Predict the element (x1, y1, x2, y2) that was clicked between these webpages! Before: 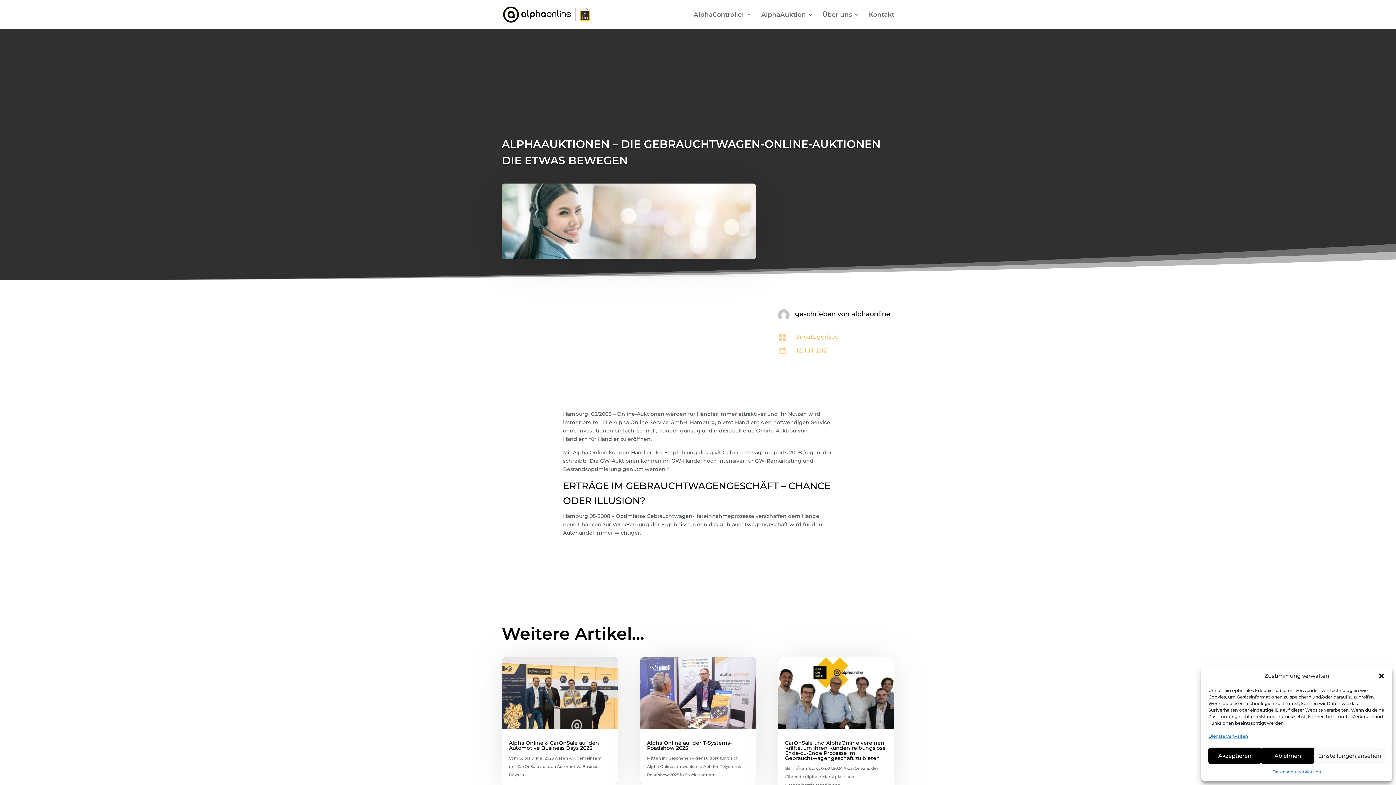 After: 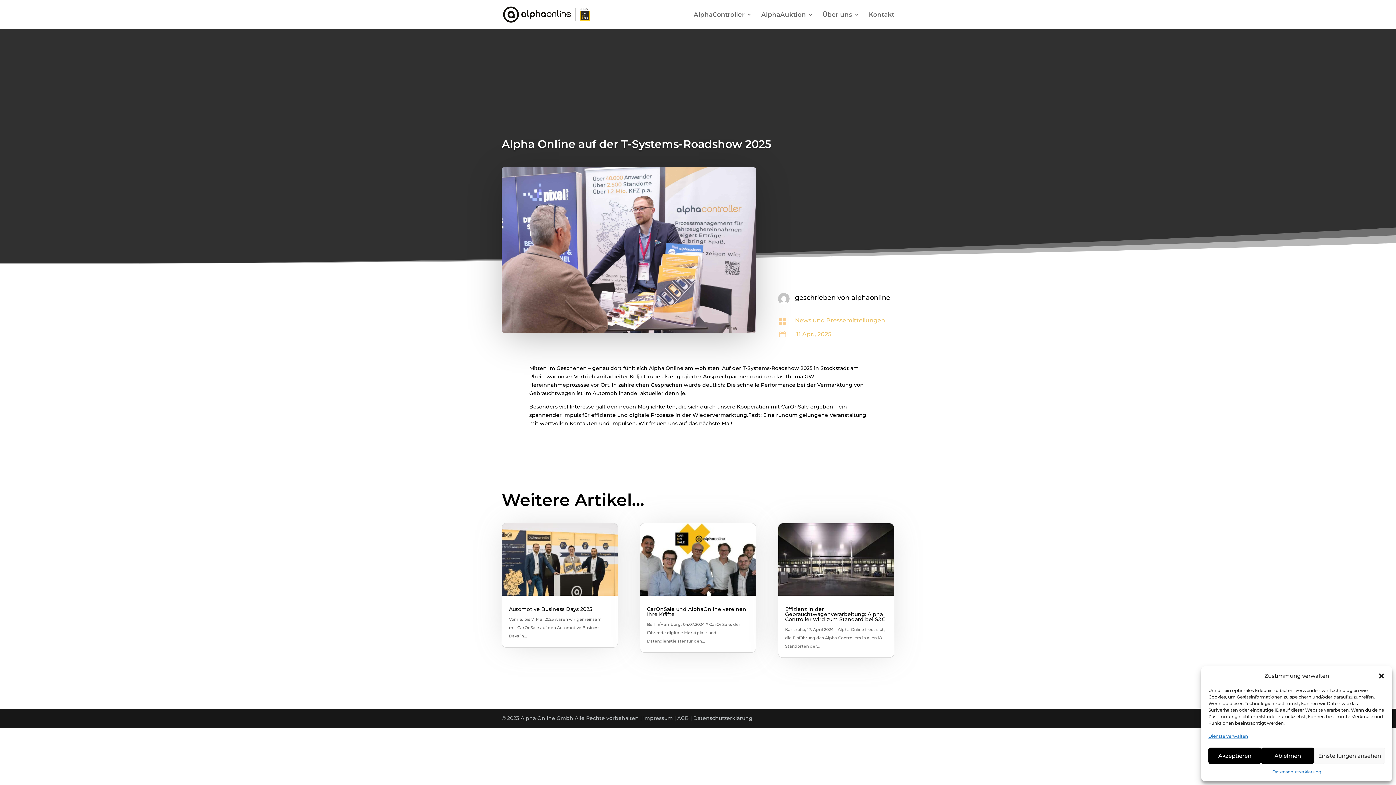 Action: bbox: (639, 657, 756, 729)